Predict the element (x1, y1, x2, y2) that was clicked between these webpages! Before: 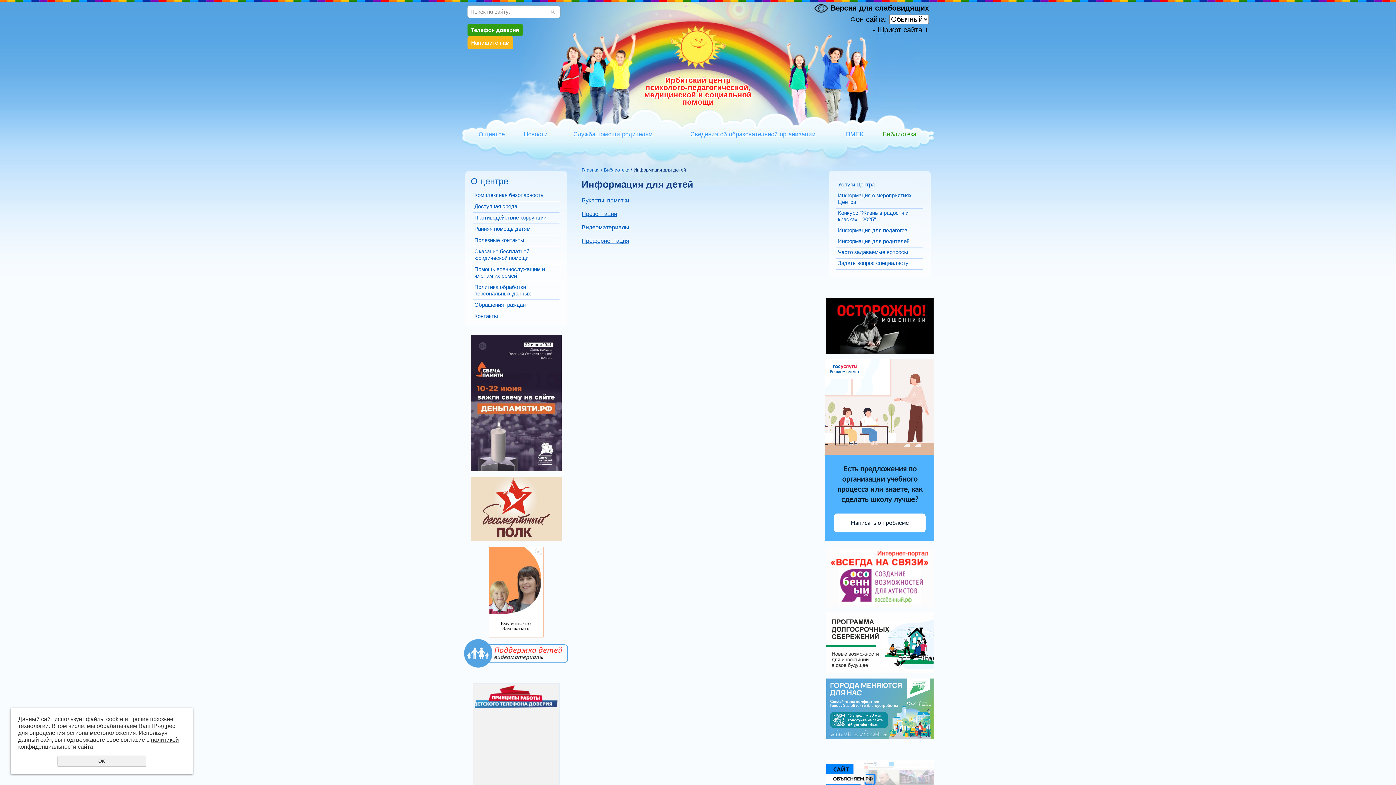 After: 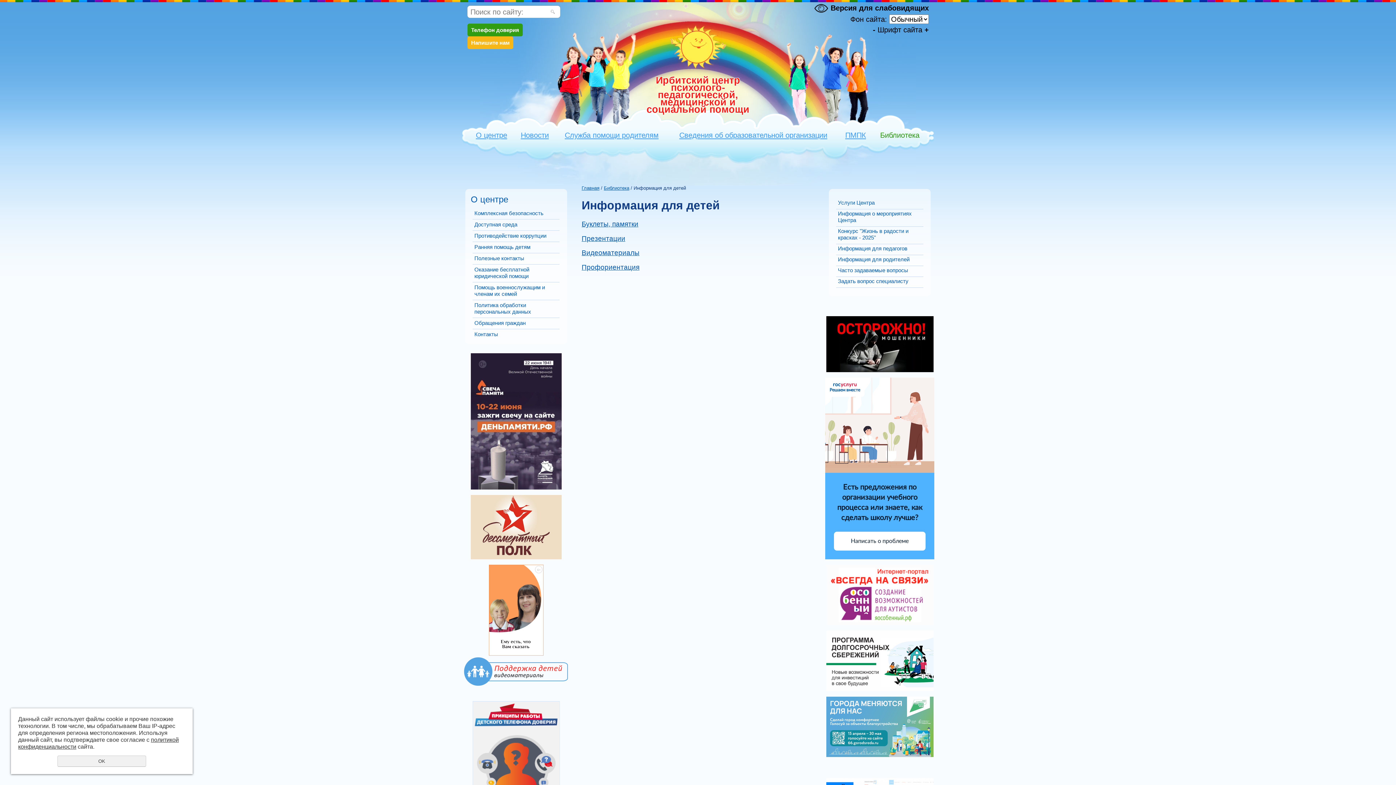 Action: bbox: (924, 25, 929, 33) label: +